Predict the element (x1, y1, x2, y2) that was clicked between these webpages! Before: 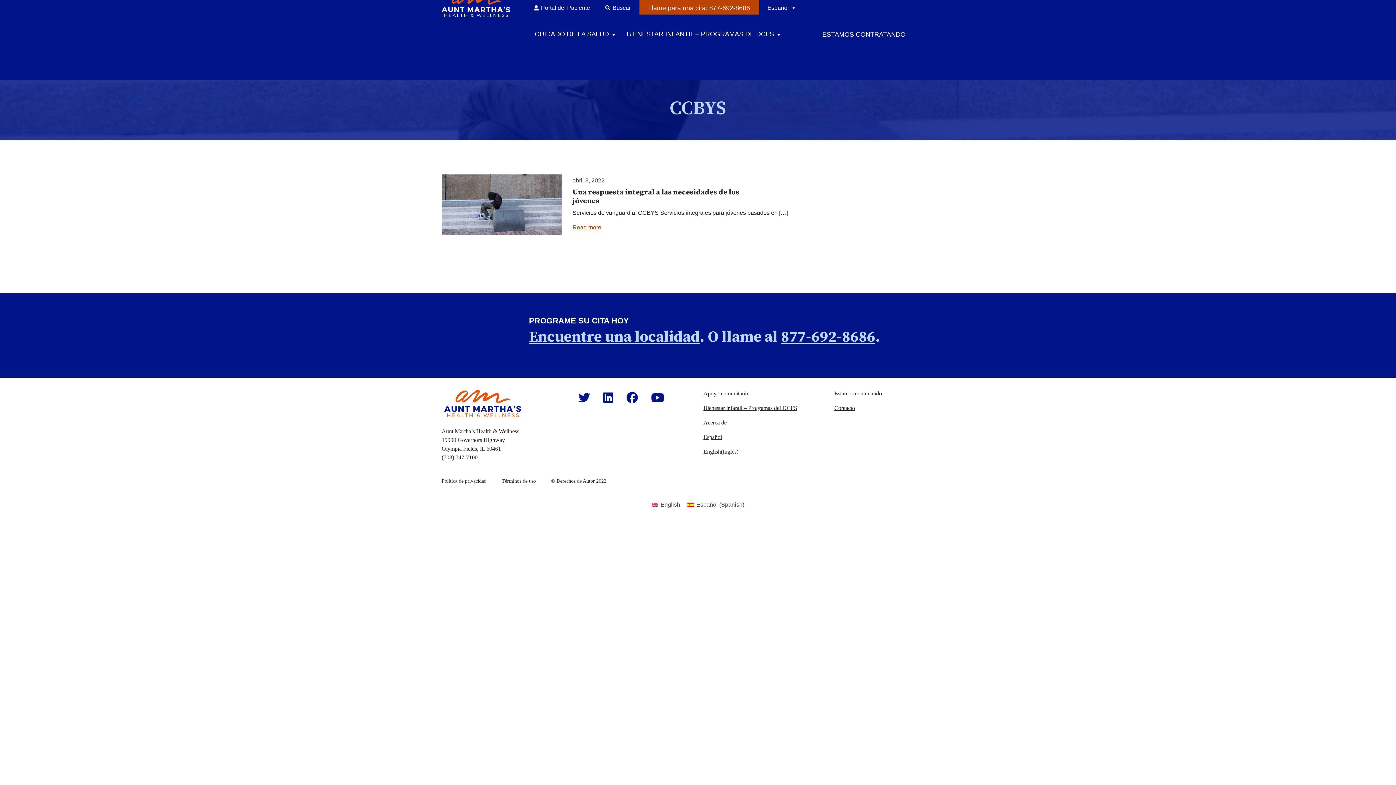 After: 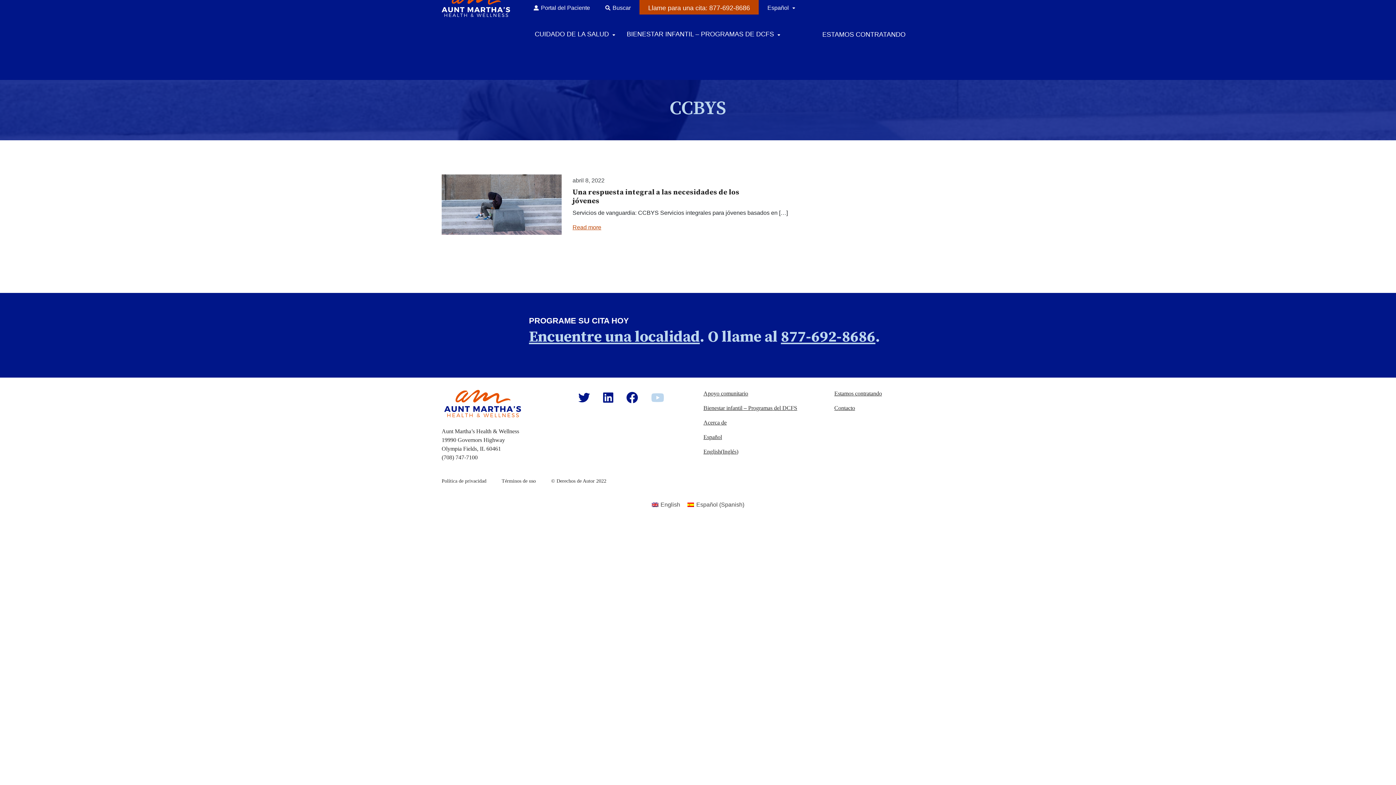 Action: bbox: (645, 391, 670, 404) label: Aunt Martha's Youtube